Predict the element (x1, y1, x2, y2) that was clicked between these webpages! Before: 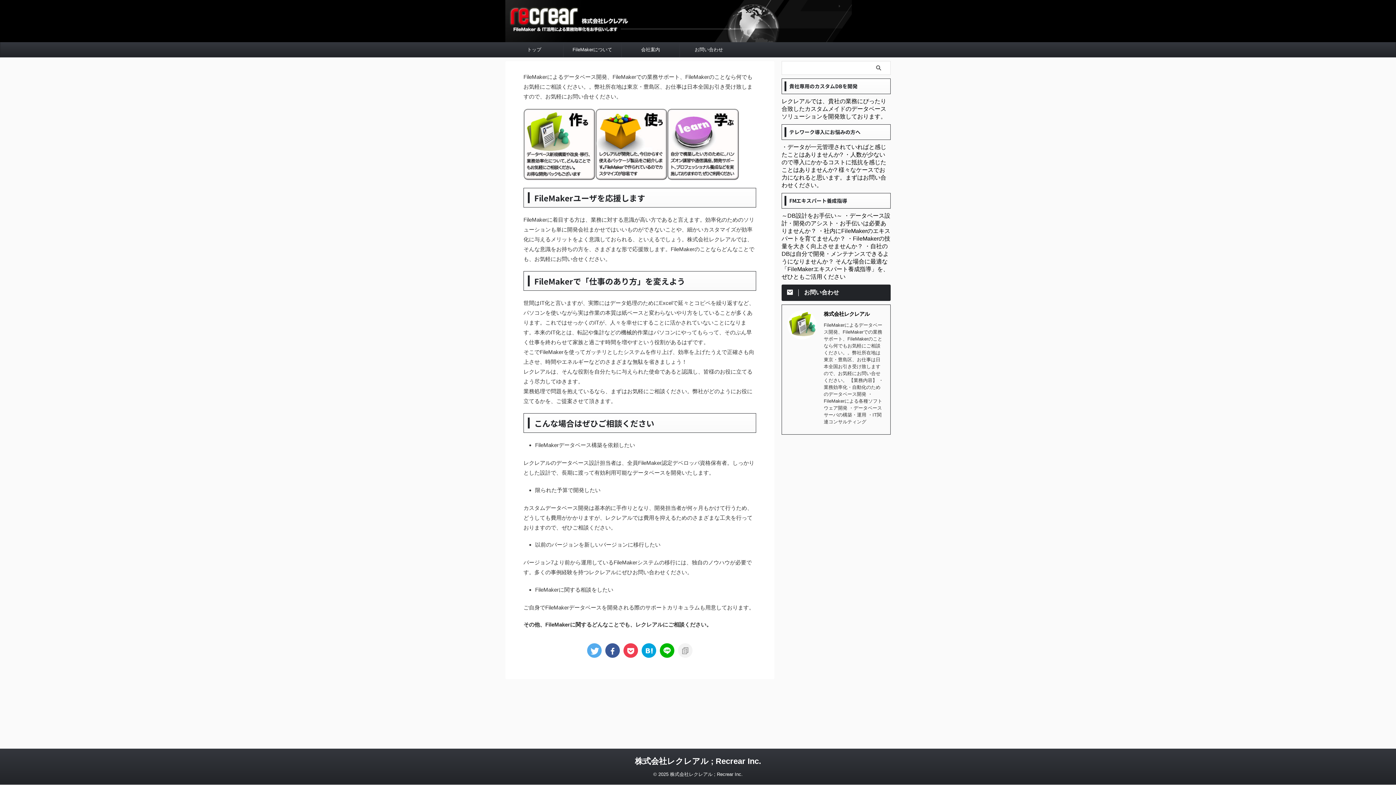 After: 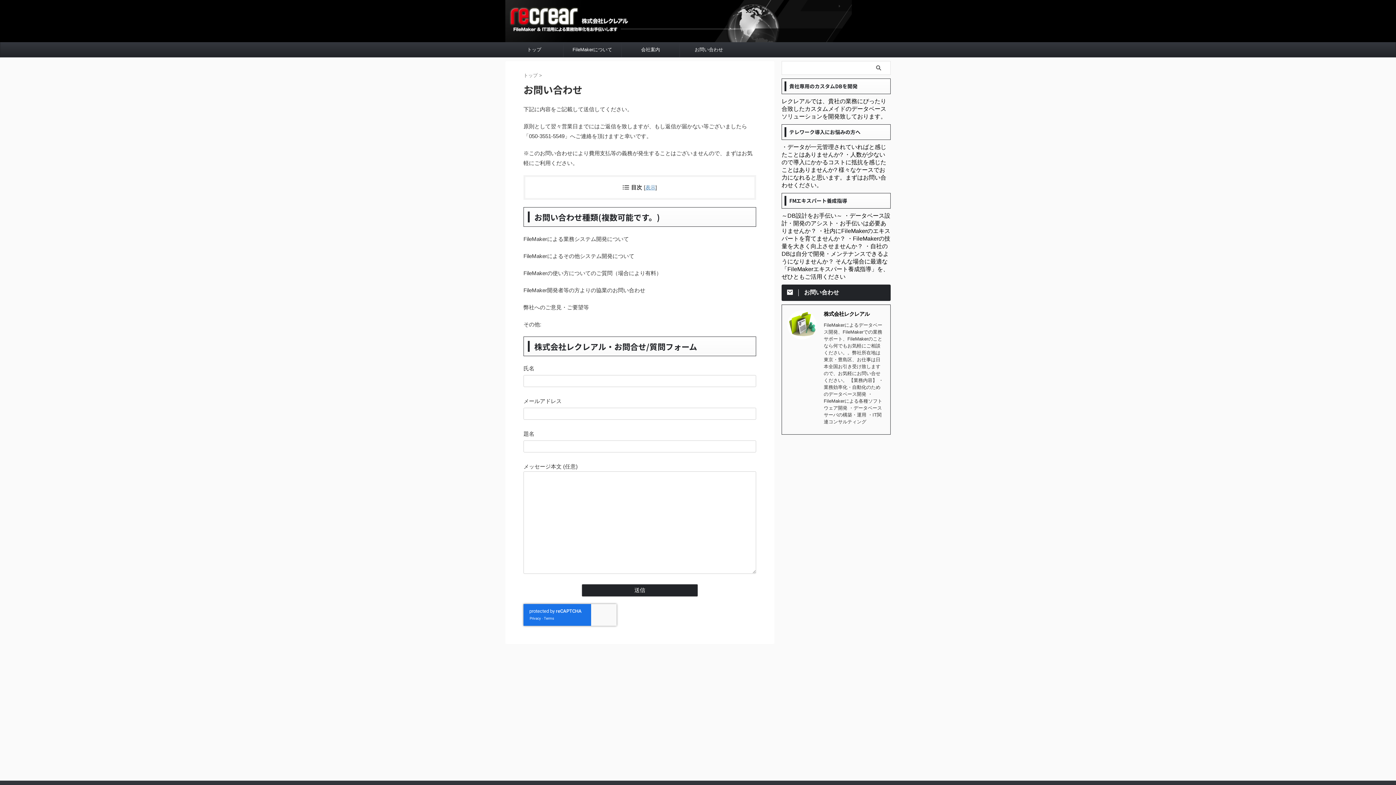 Action: bbox: (680, 42, 738, 56) label: お問い合わせ